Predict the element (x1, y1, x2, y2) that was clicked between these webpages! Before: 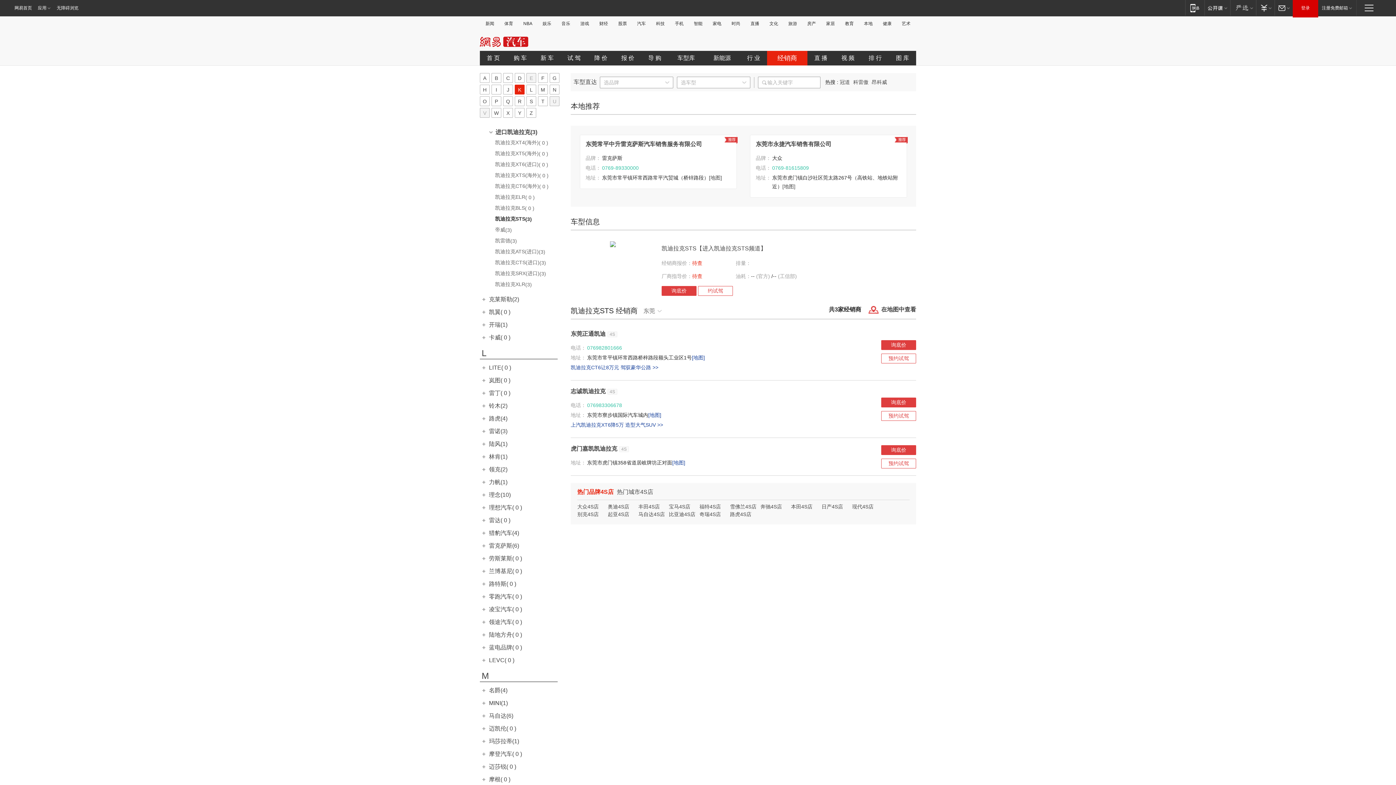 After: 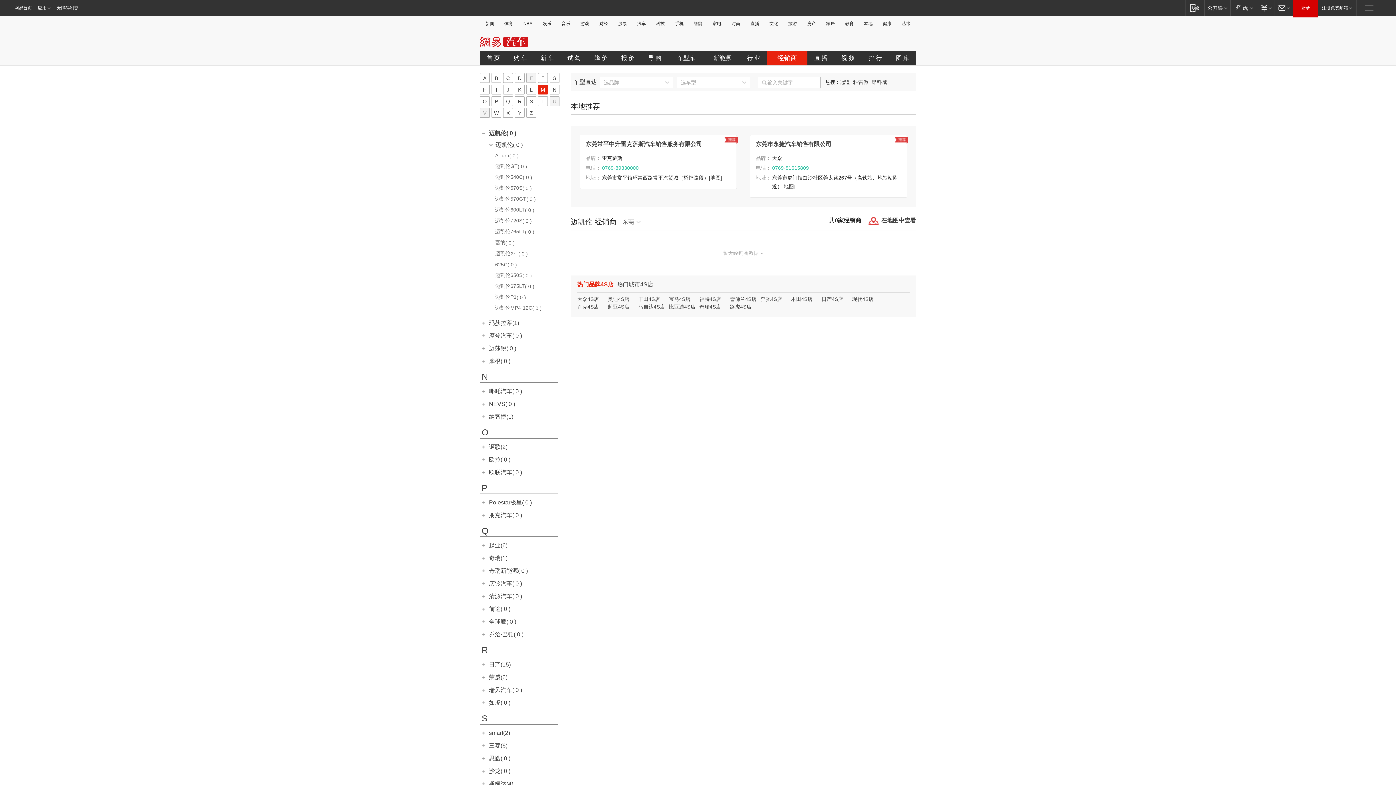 Action: bbox: (489, 725, 516, 732) label: 迈凯伦( 0 )